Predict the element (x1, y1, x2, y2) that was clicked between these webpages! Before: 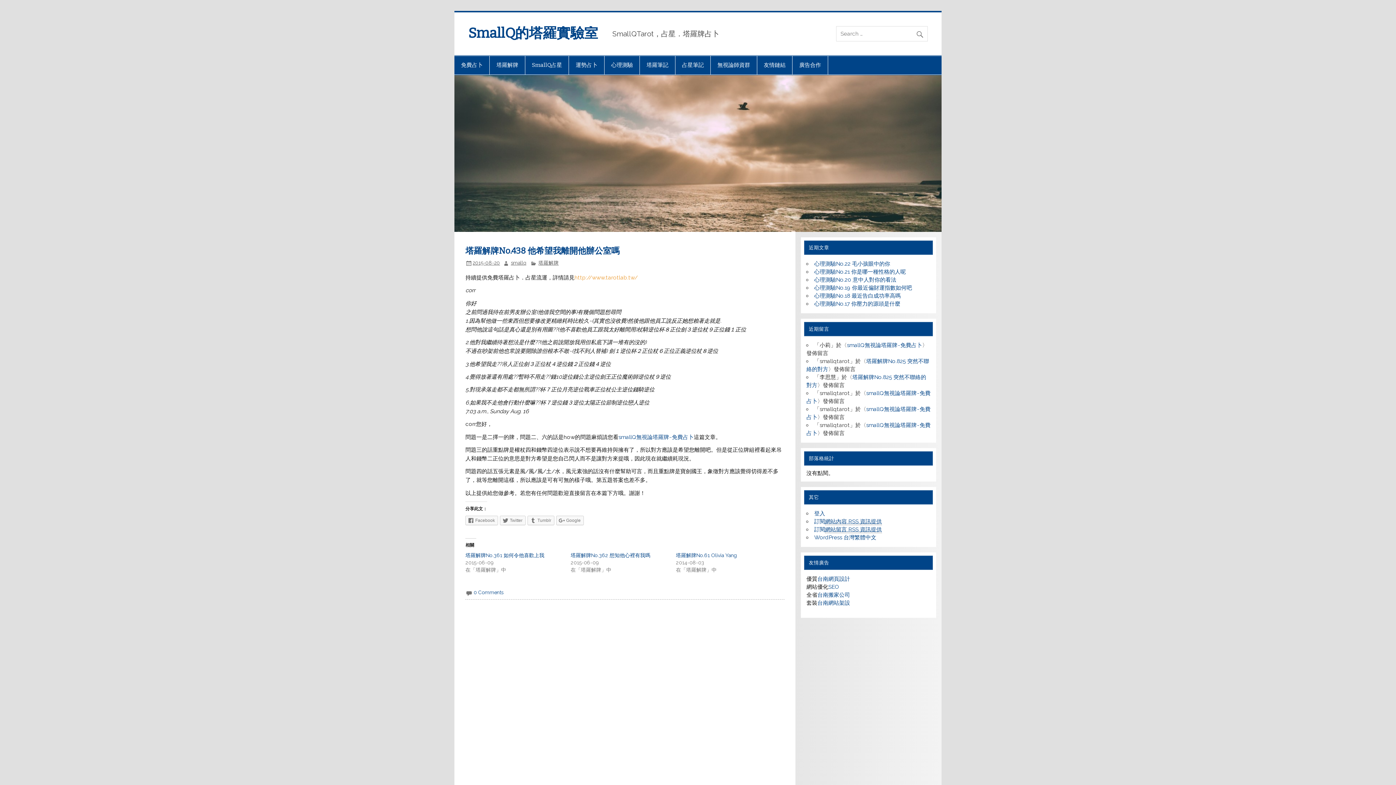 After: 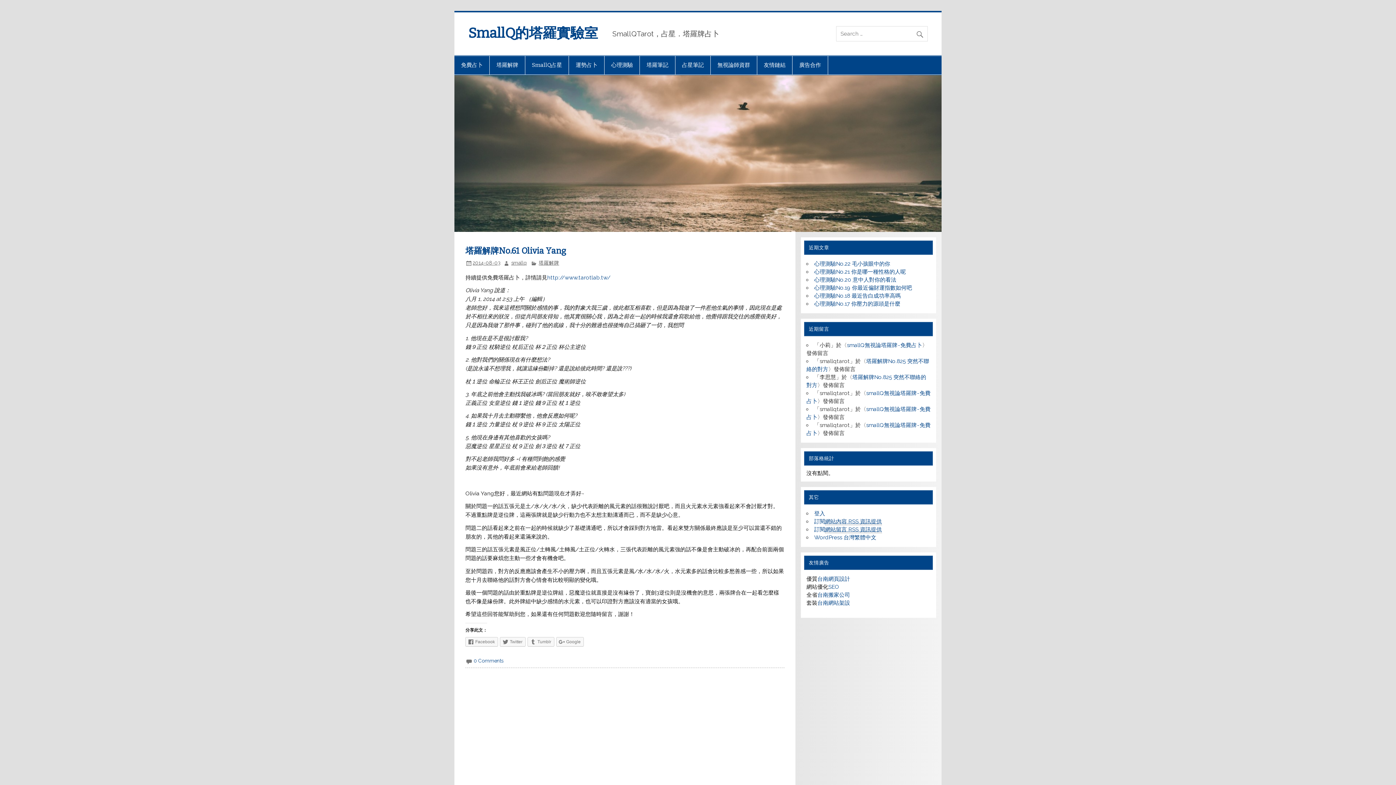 Action: label: 塔羅解牌No.61 Olivia Yang bbox: (676, 552, 737, 558)